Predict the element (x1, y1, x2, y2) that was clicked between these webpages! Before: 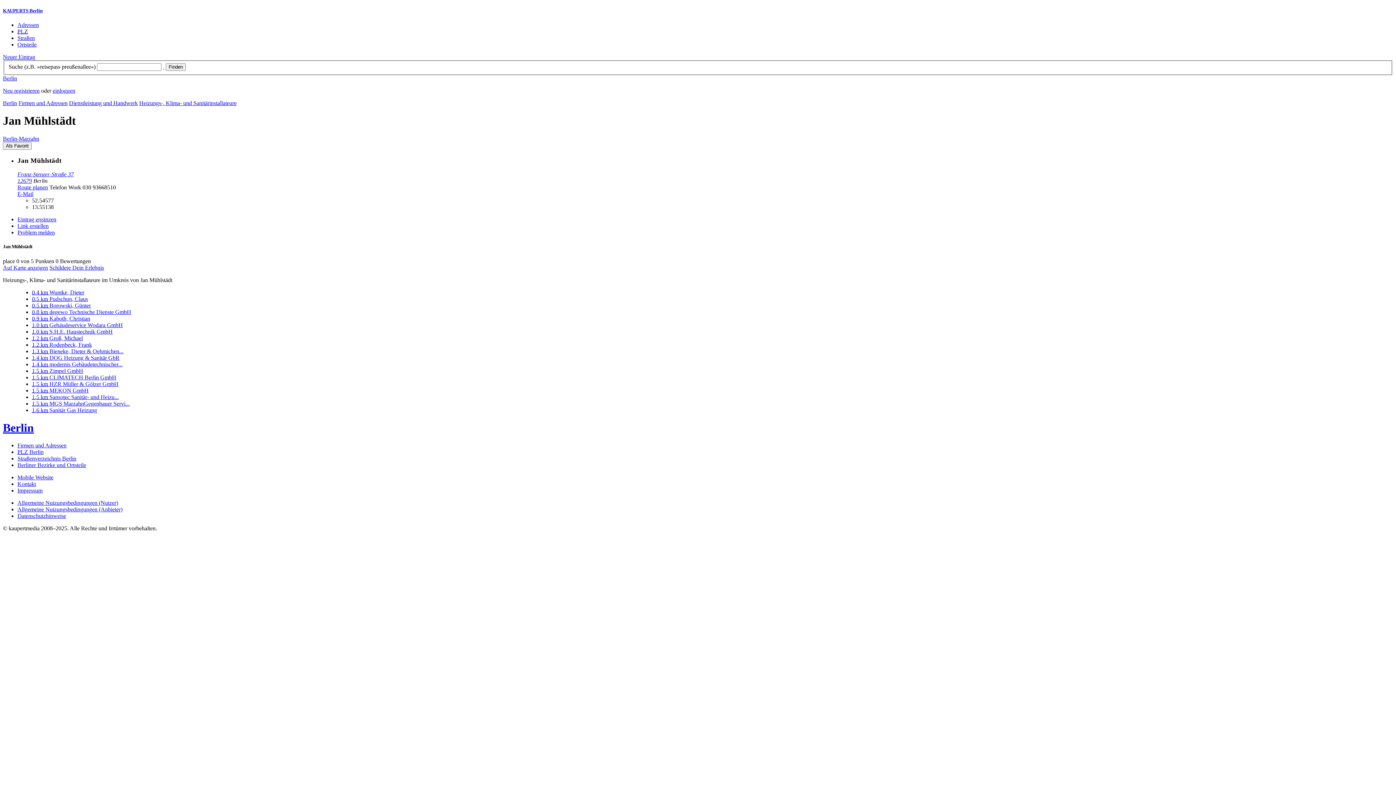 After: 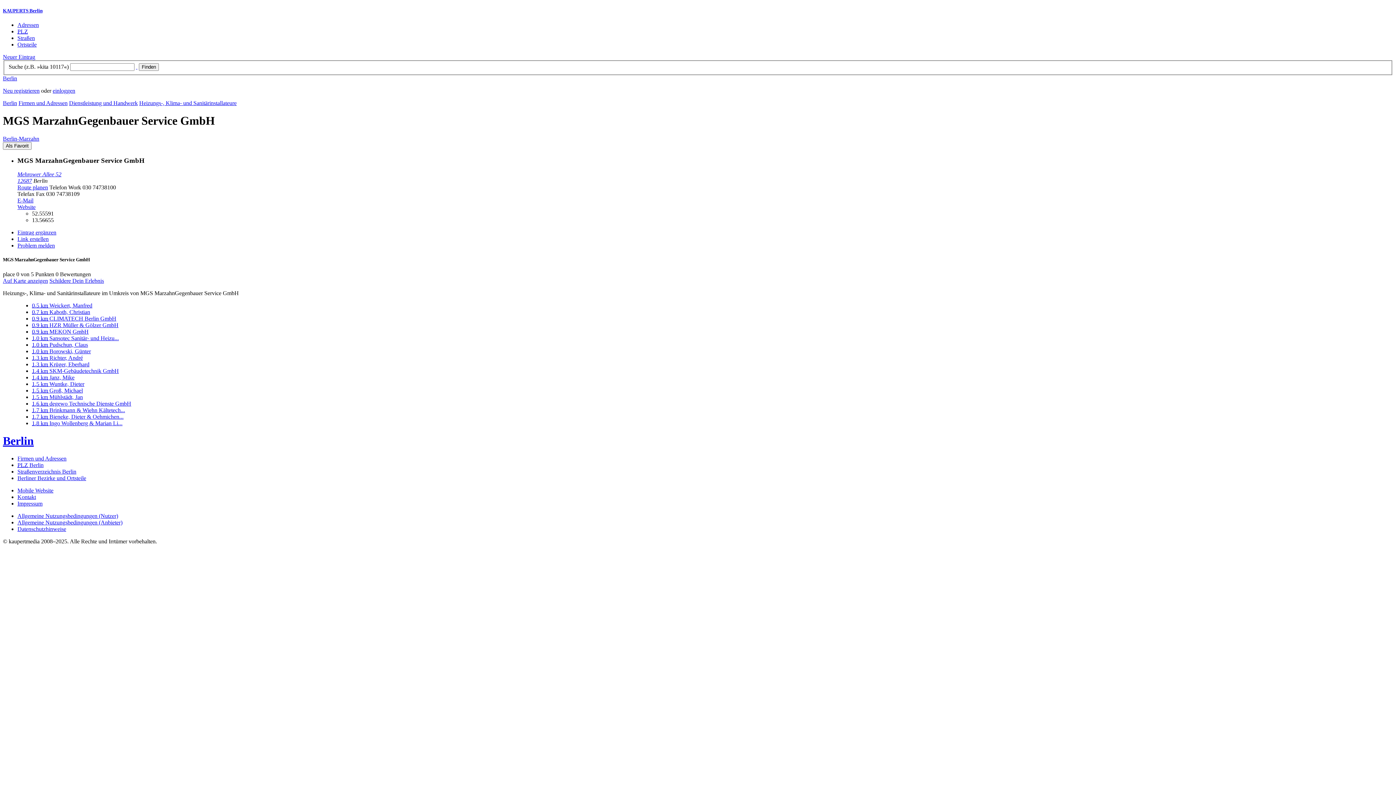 Action: bbox: (32, 400, 129, 406) label: 1.5 km MGS MarzahnGegenbauer Servi...